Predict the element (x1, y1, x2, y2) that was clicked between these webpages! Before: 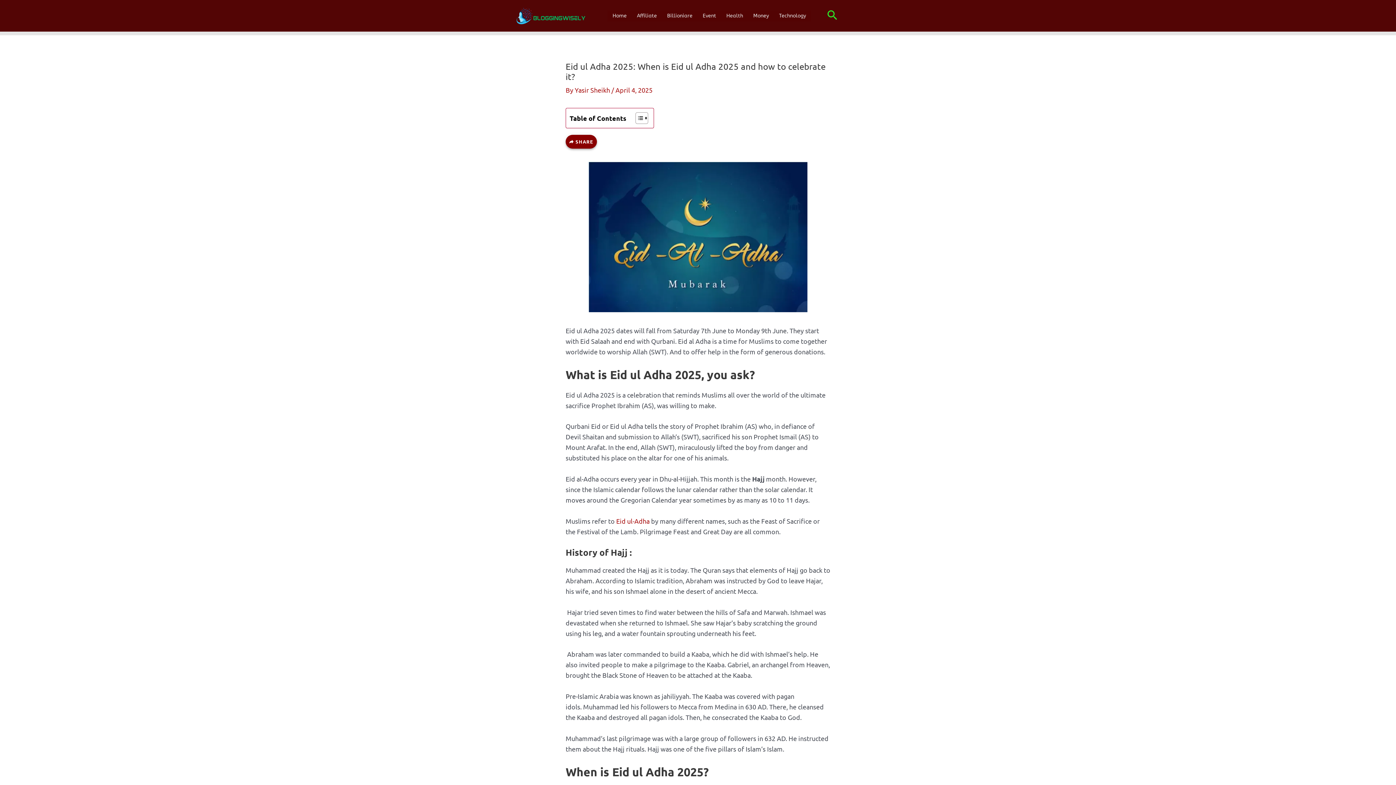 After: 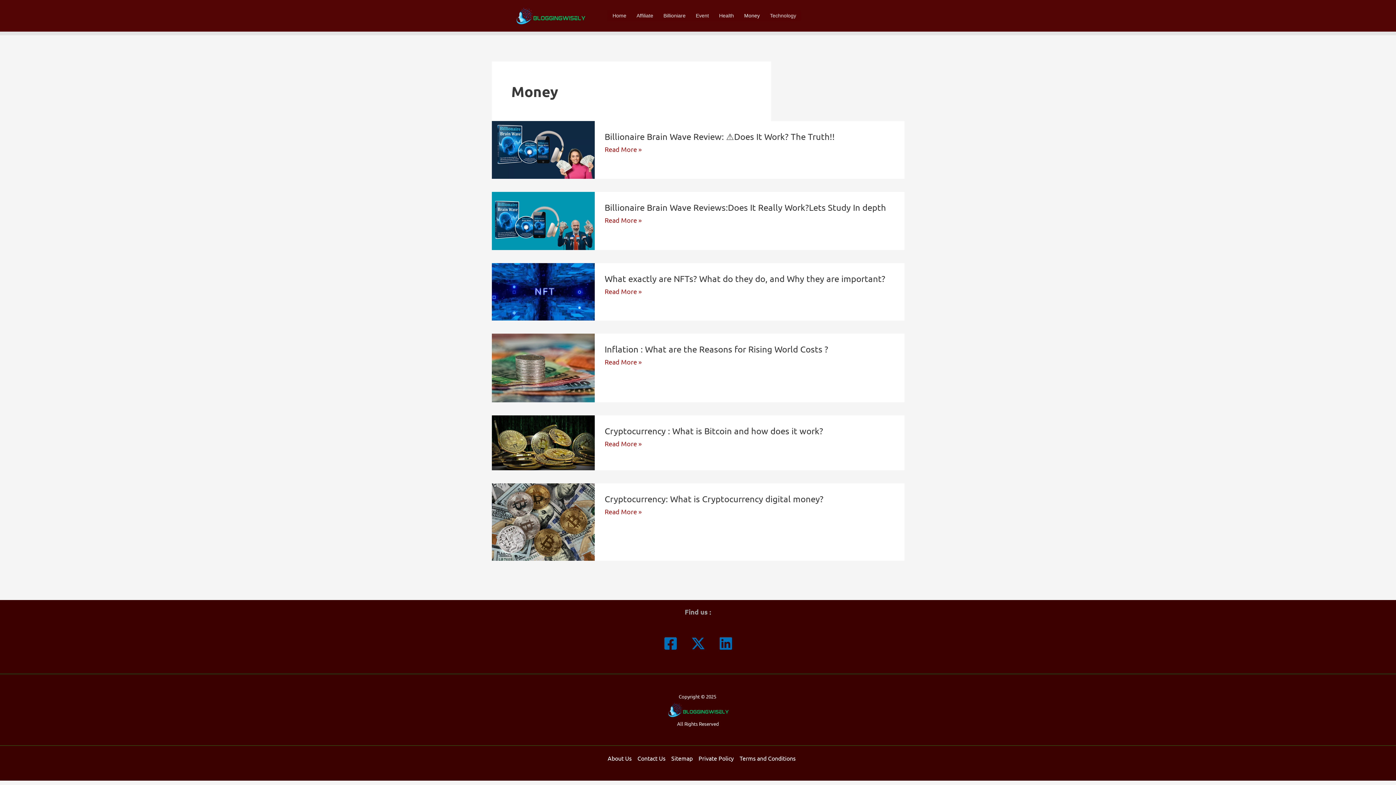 Action: label: Money bbox: (748, 10, 774, 21)